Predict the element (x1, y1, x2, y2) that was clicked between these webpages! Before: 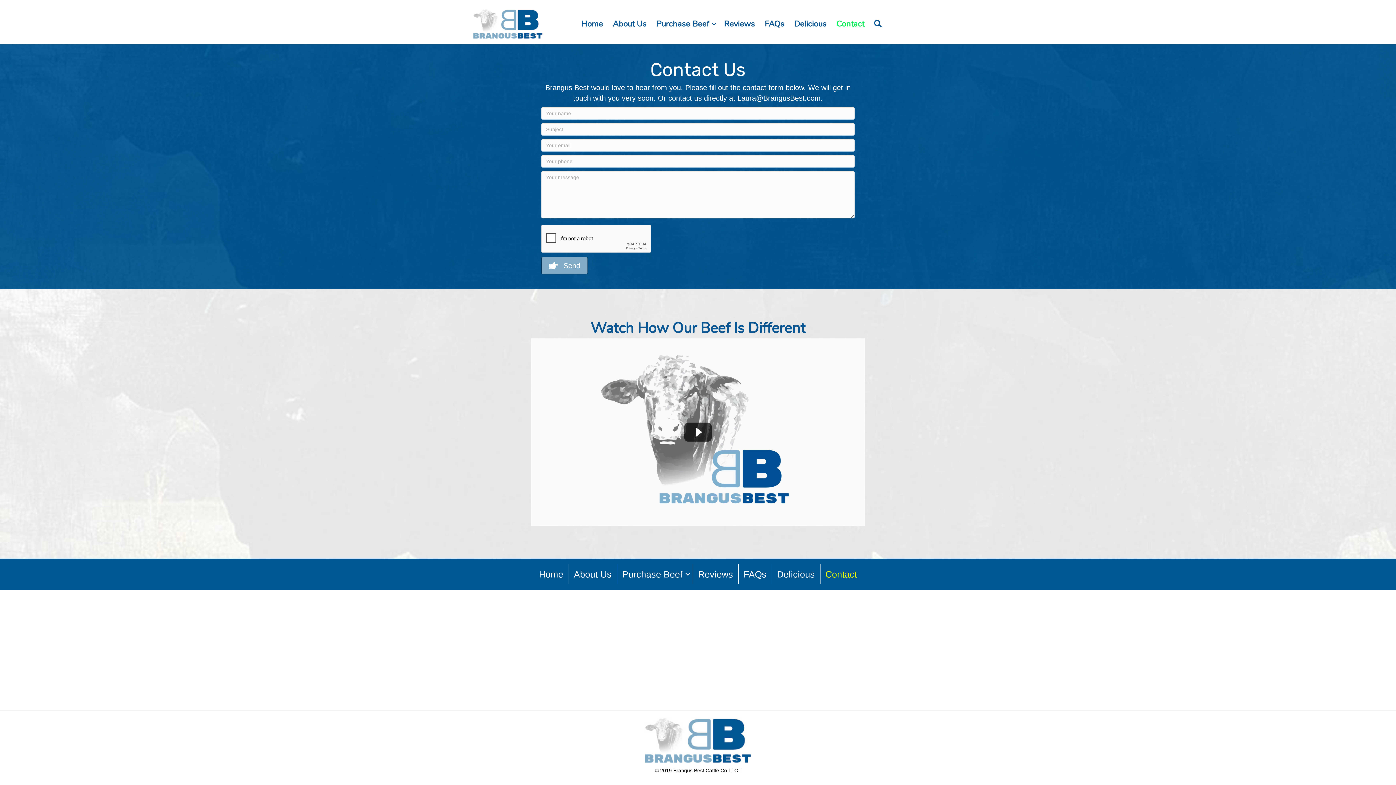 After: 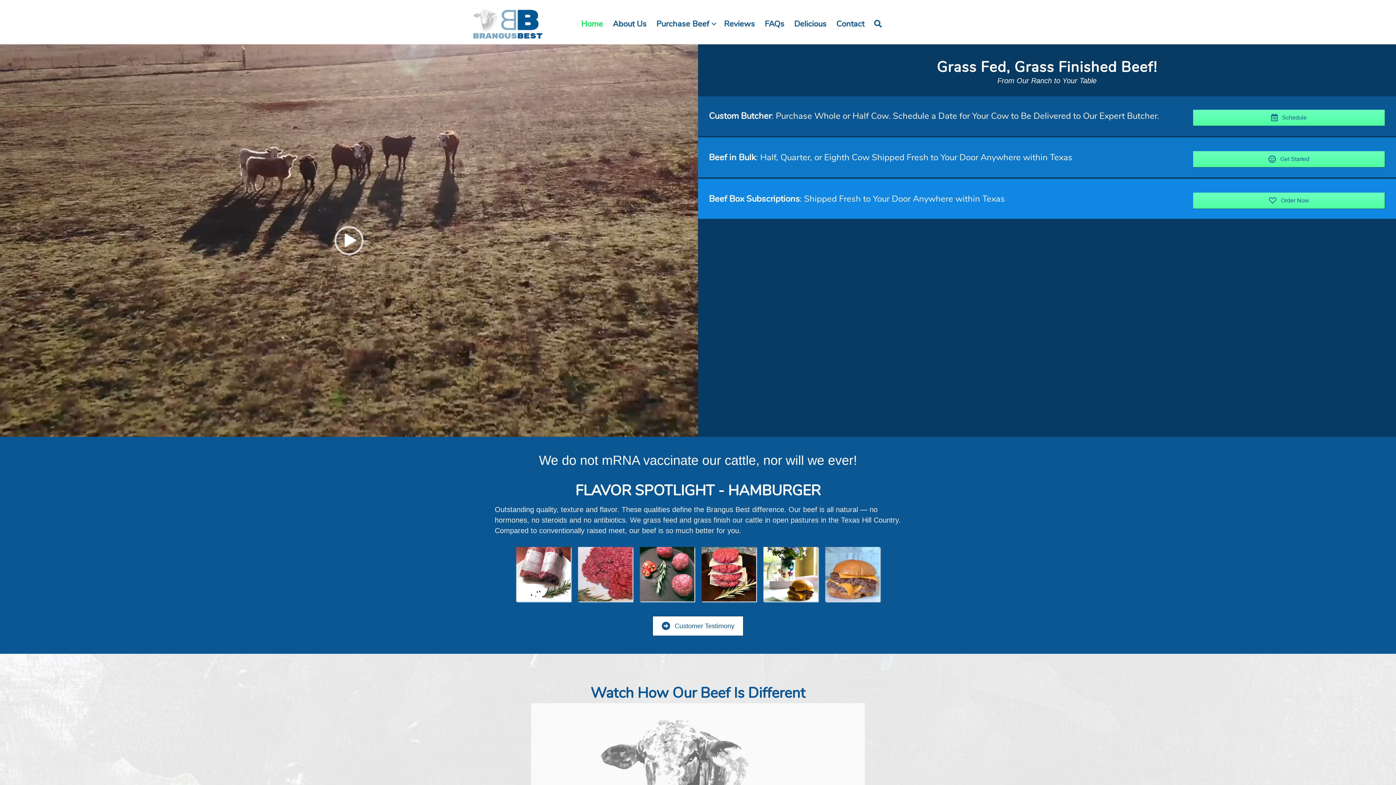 Action: bbox: (473, 19, 542, 27)